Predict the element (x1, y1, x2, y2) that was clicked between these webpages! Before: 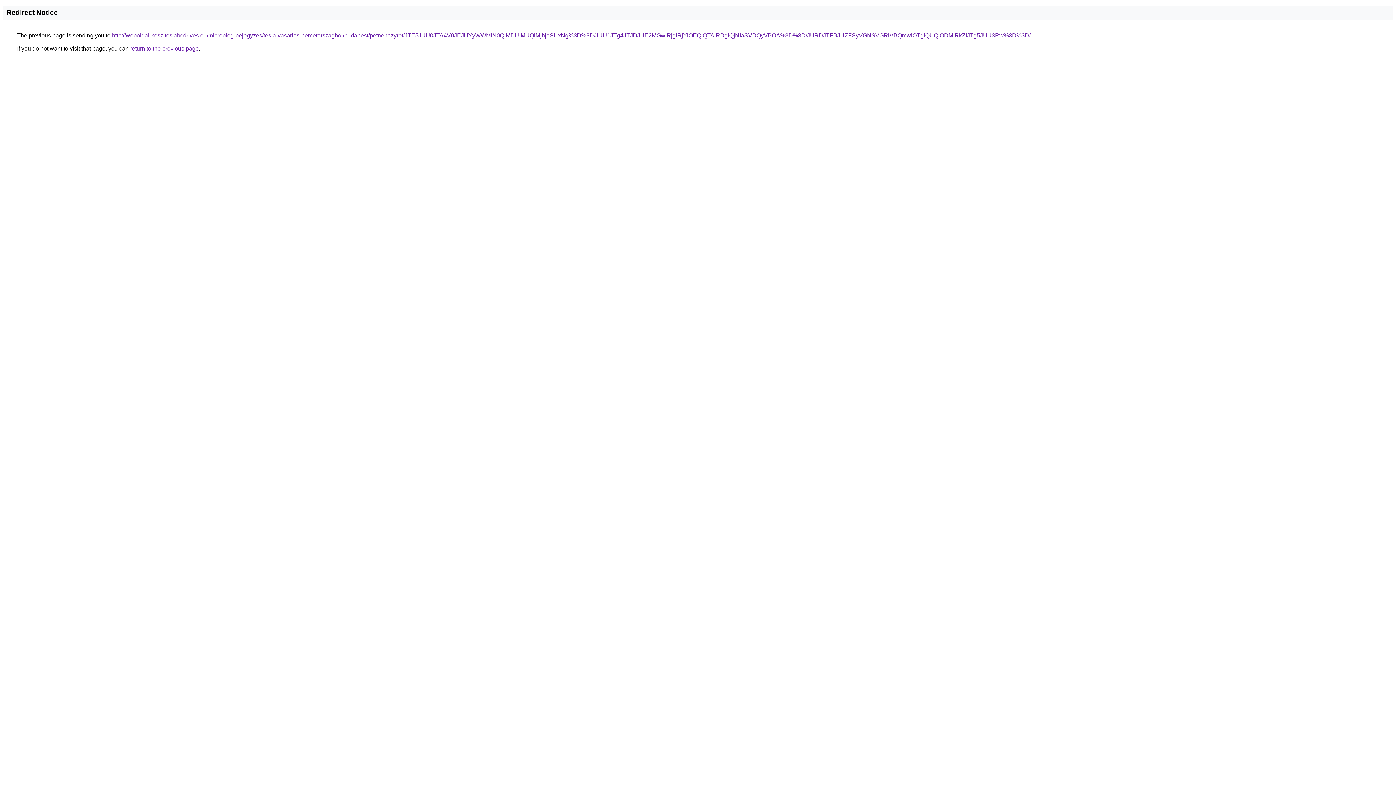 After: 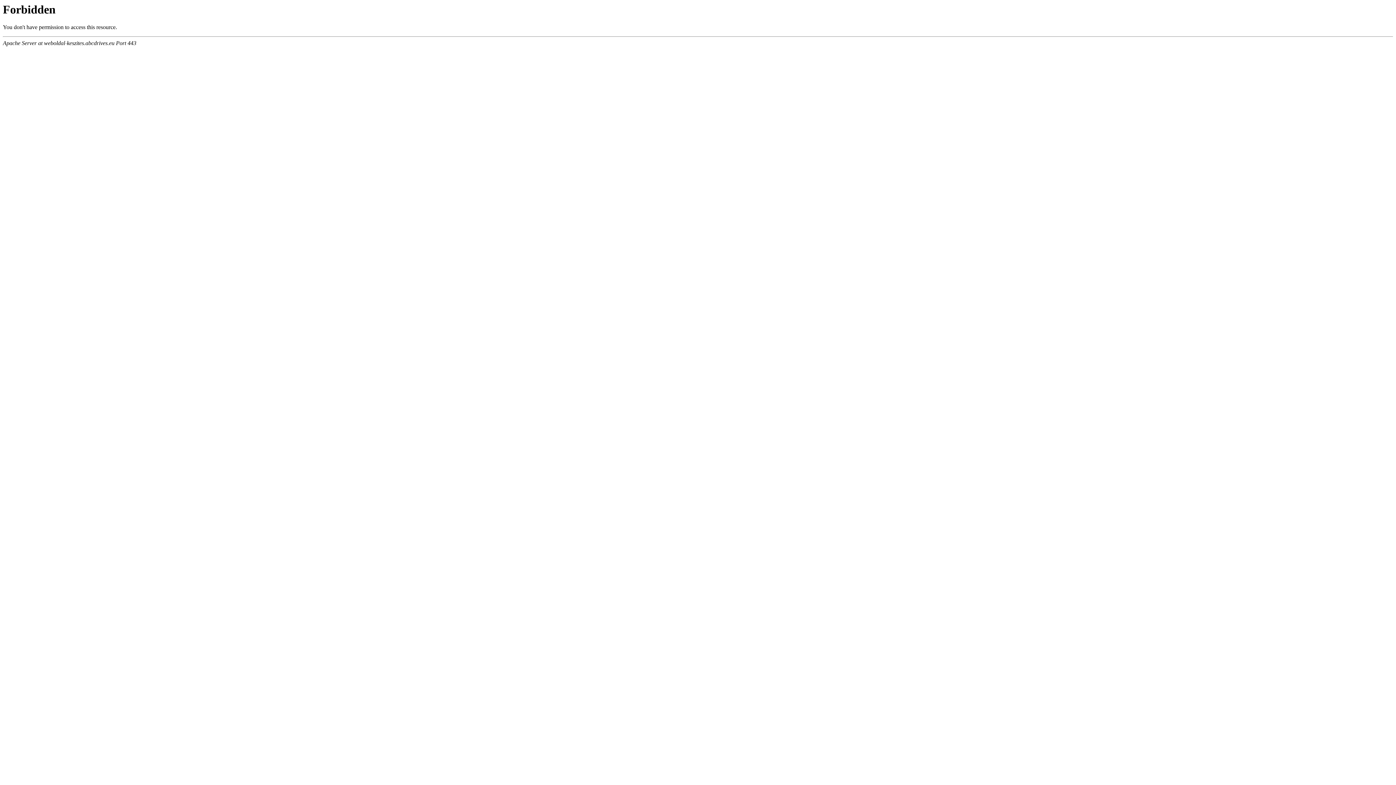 Action: label: http://weboldal-keszites.abcdrives.eu/microblog-bejegyzes/tesla-vasarlas-nemetorszagbol/budapest/petnehazyret/JTE5JUU0JTA4V0JEJUYyWWMlN0QlMDUlMUQlMjhjeSUxNg%3D%3D/JUU1JTg4JTJDJUE2MGwlRjglRjYlOEQlQTAlRDglQjNIaSVDQyVBOA%3D%3D/JURDJTFBJUZFSyVGNSVGRiVBQmwlOTglQUQlODMlRkZIJTg5JUU3Rw%3D%3D/ bbox: (112, 32, 1030, 38)